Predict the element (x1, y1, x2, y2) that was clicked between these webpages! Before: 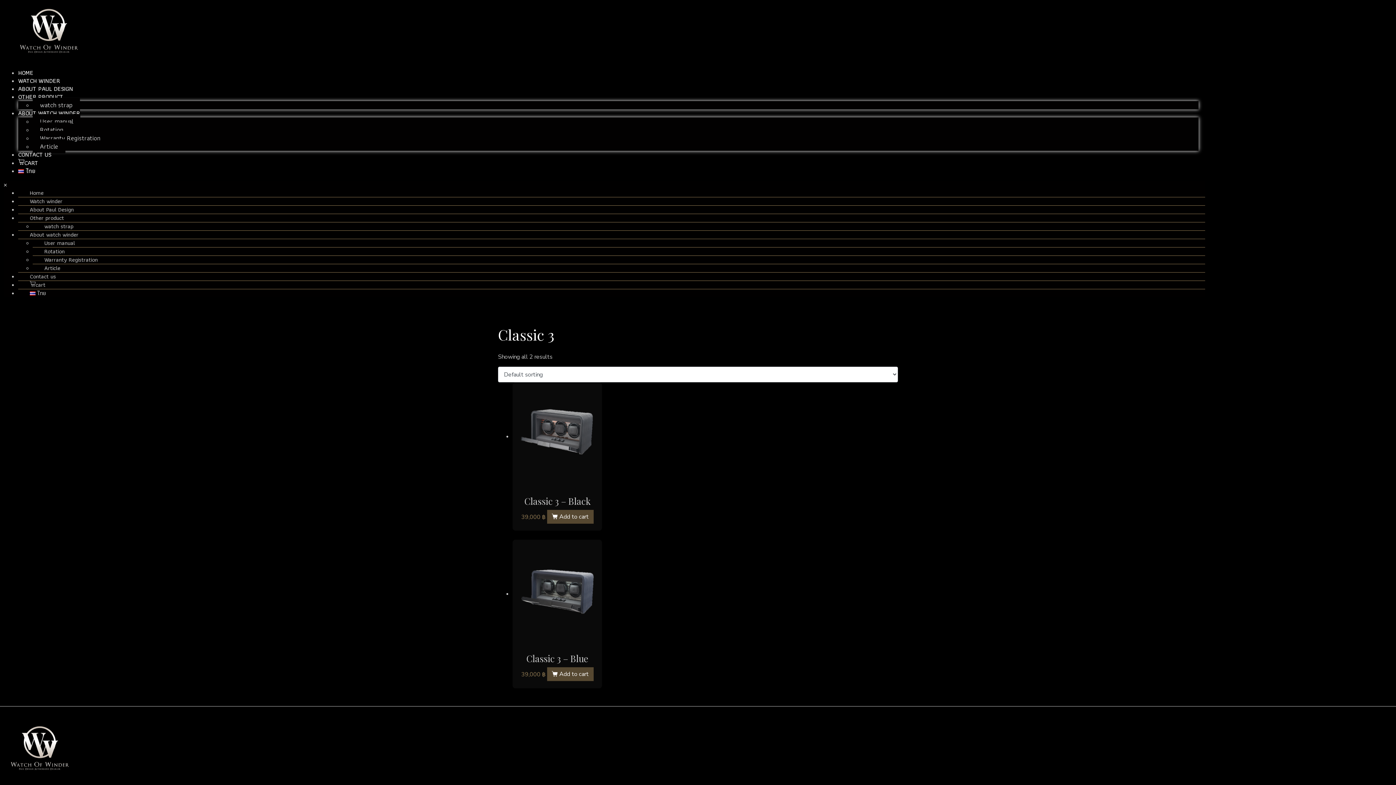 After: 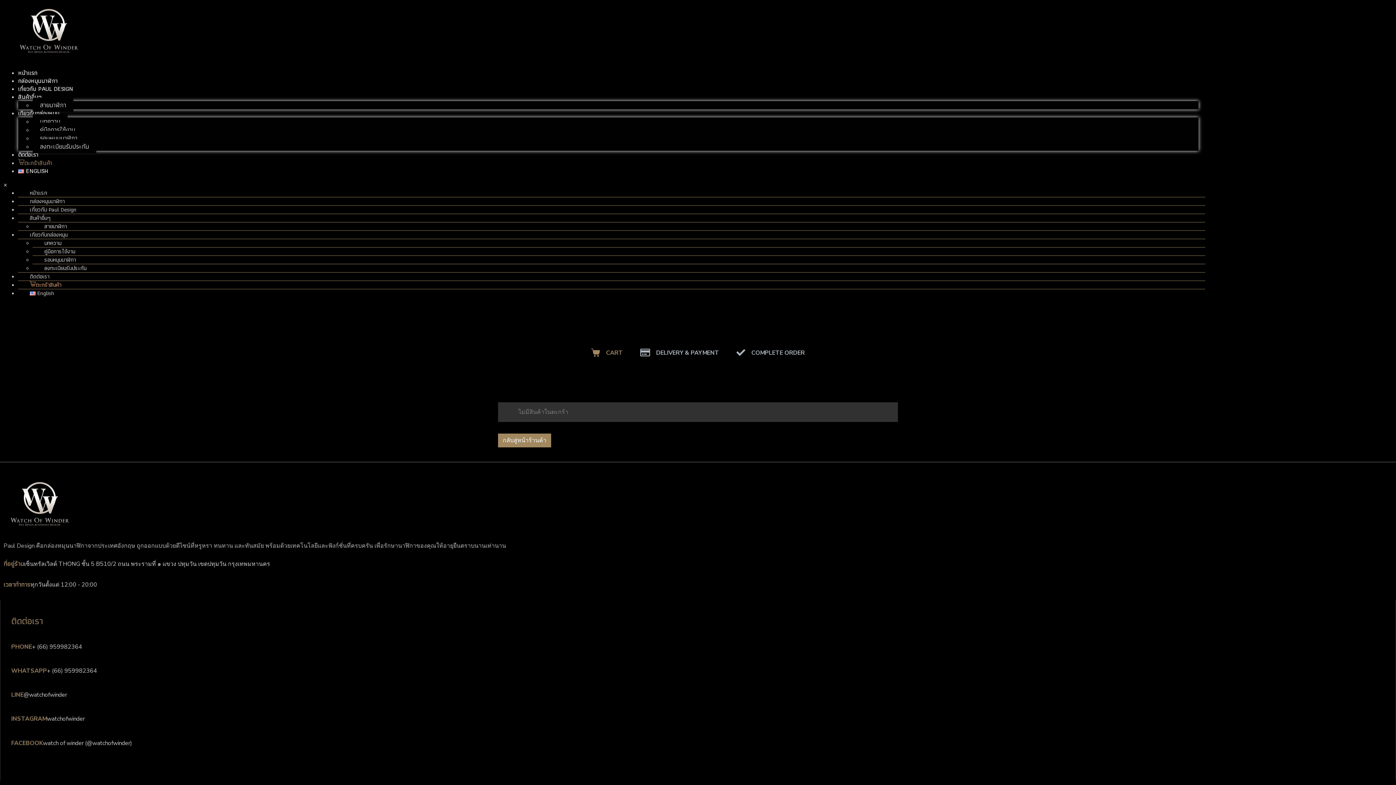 Action: bbox: (18, 162, 35, 179) label: ไทย